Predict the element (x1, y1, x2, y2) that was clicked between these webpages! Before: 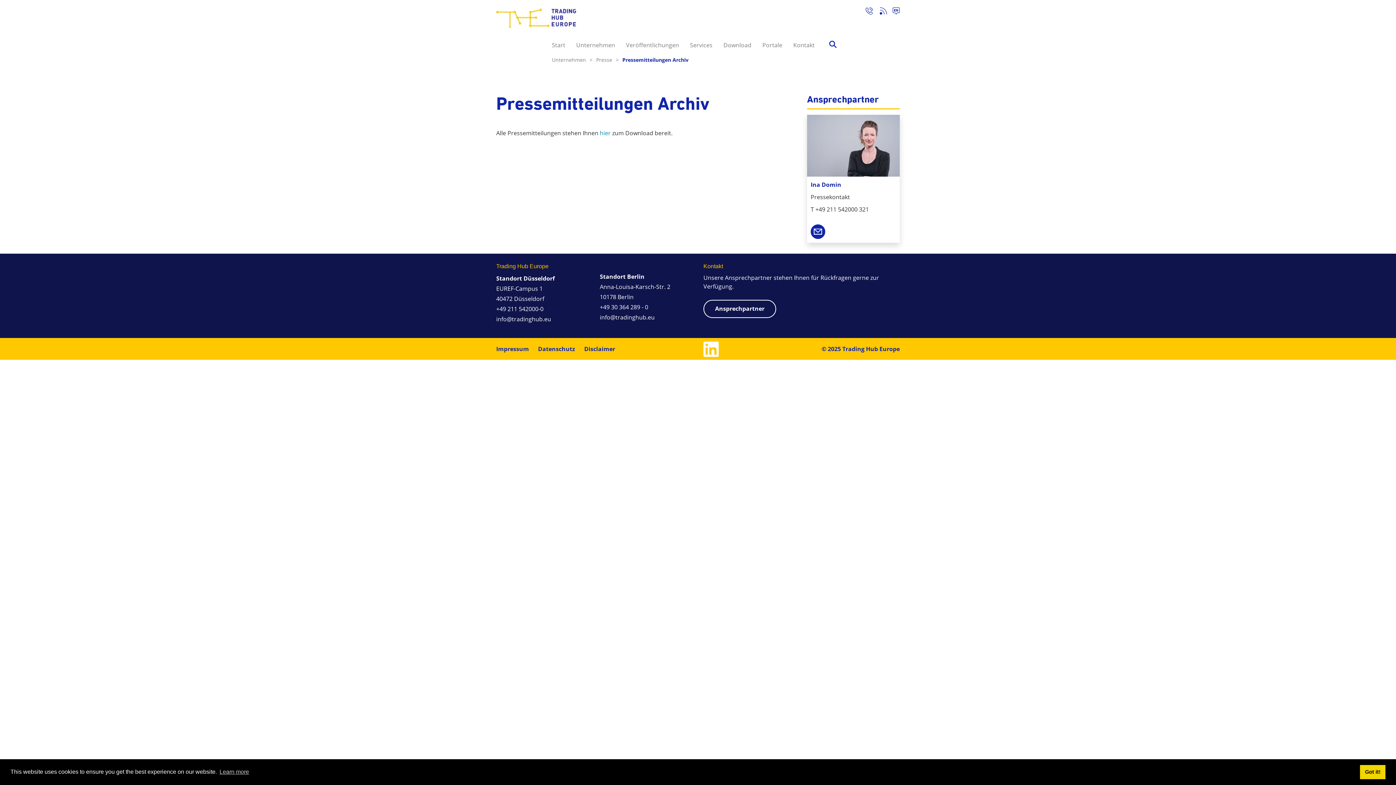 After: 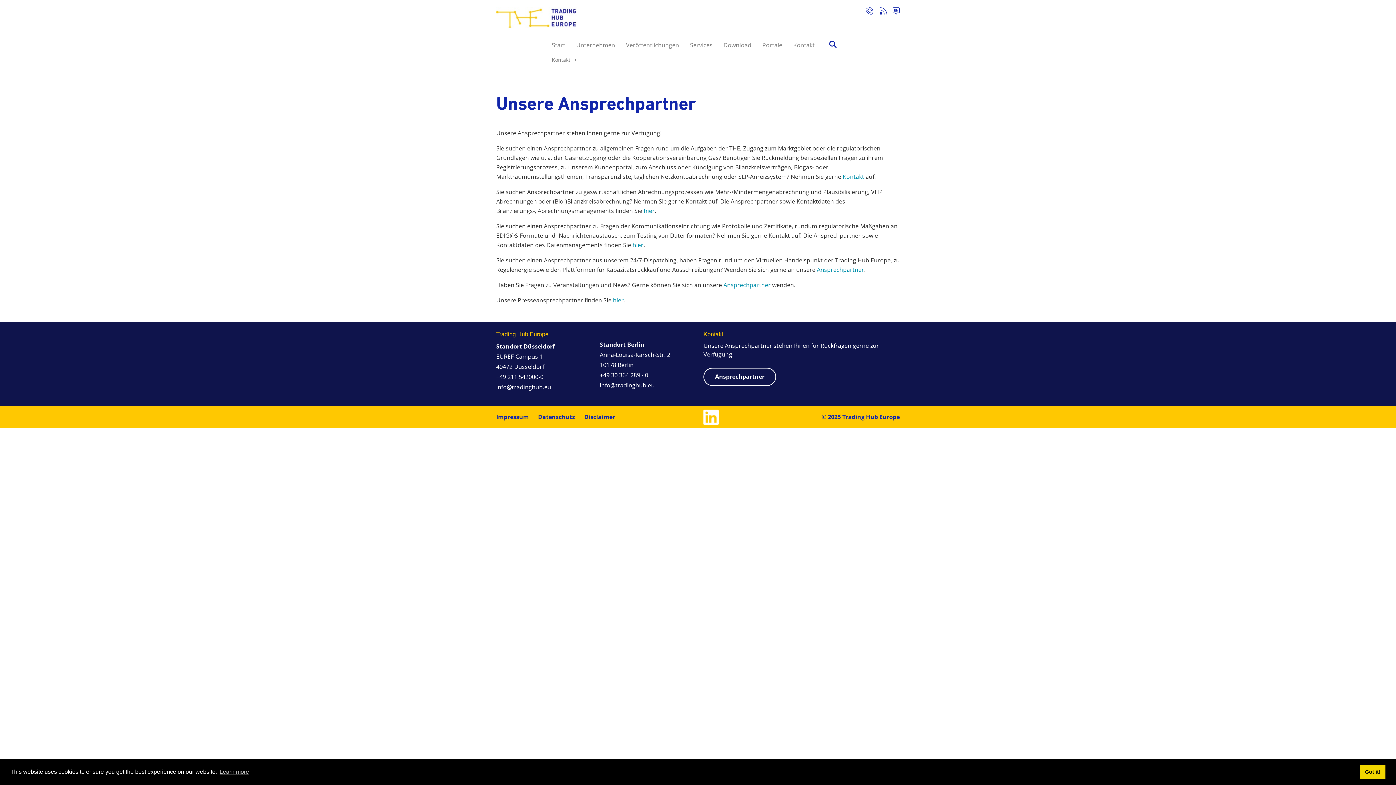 Action: bbox: (703, 300, 776, 318) label: Ansprechpartner